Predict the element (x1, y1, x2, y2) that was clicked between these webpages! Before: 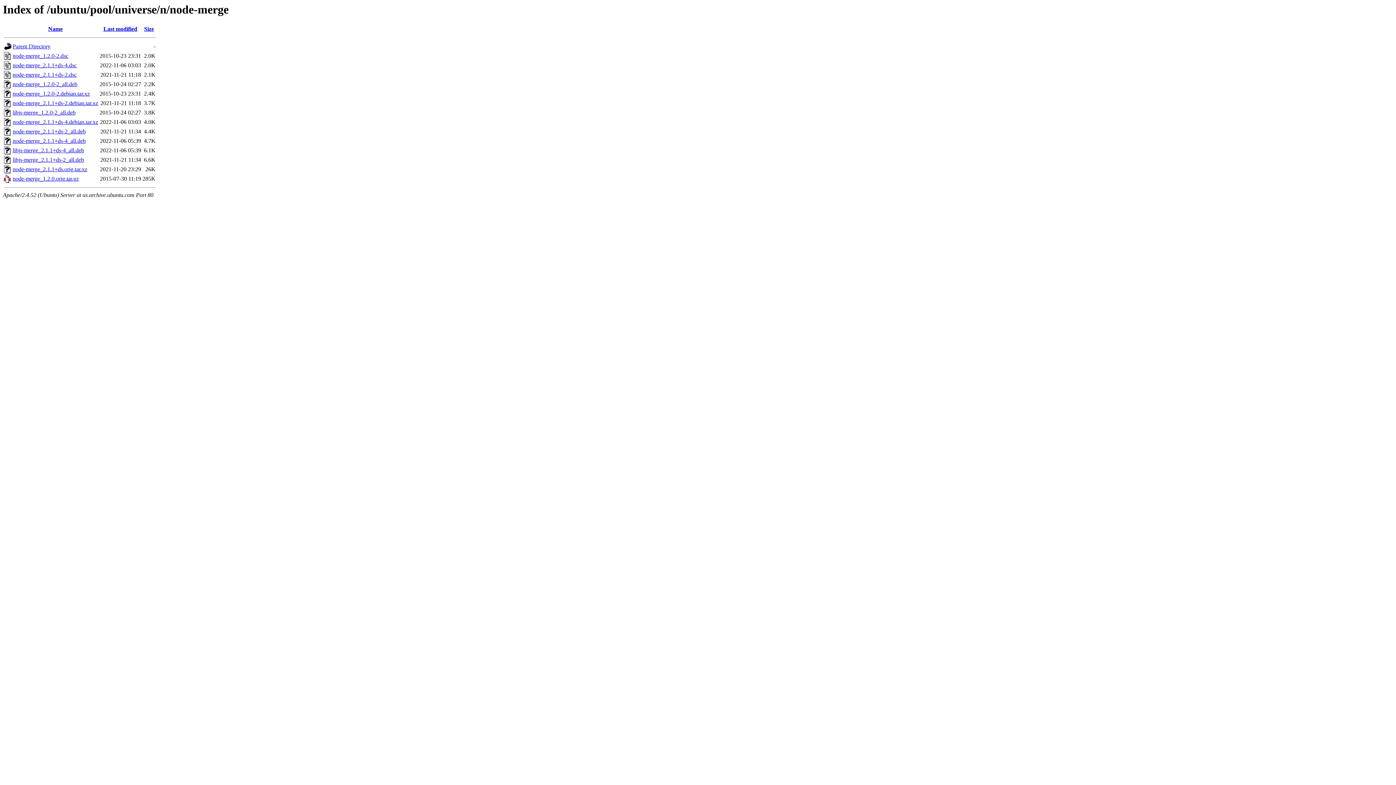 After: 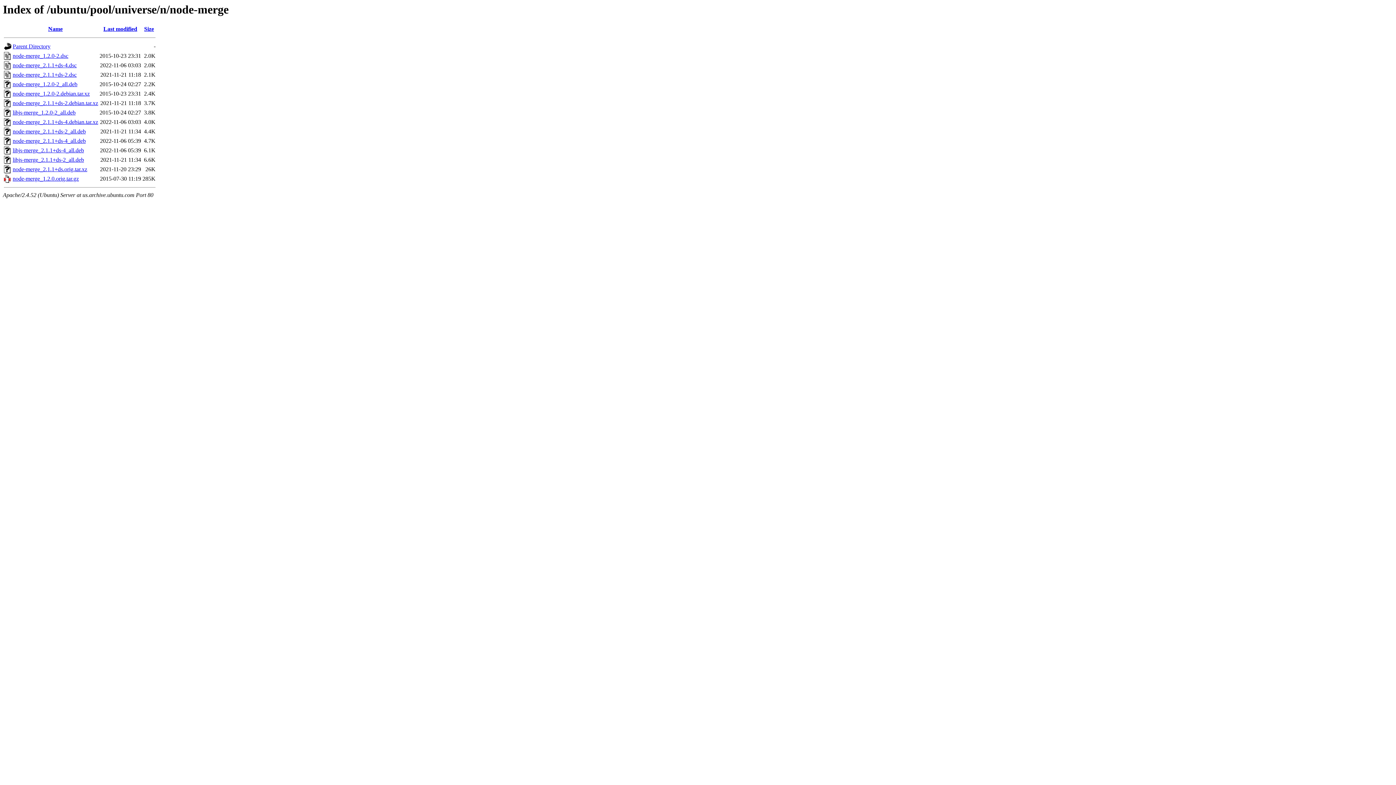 Action: label: node-merge_1.2.0.orig.tar.gz bbox: (12, 175, 78, 181)